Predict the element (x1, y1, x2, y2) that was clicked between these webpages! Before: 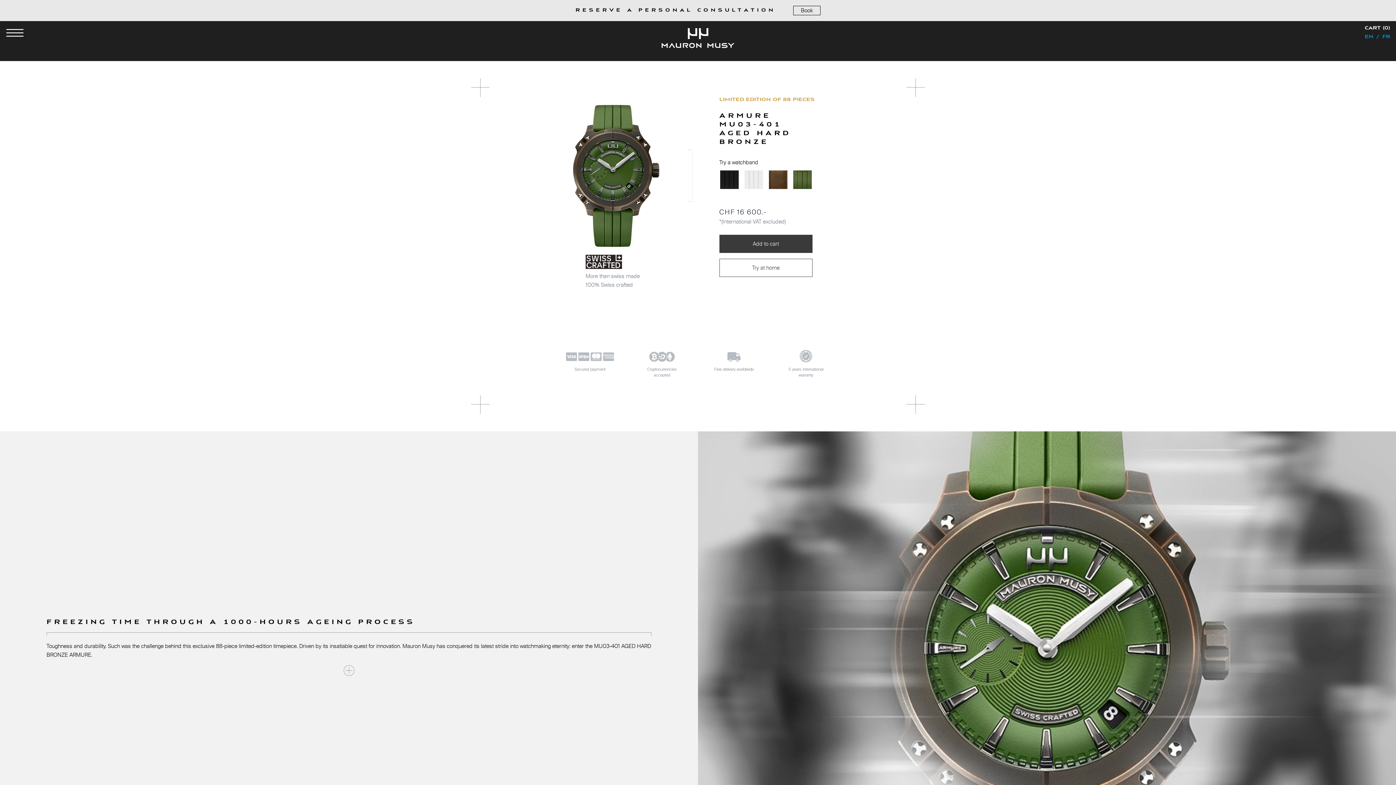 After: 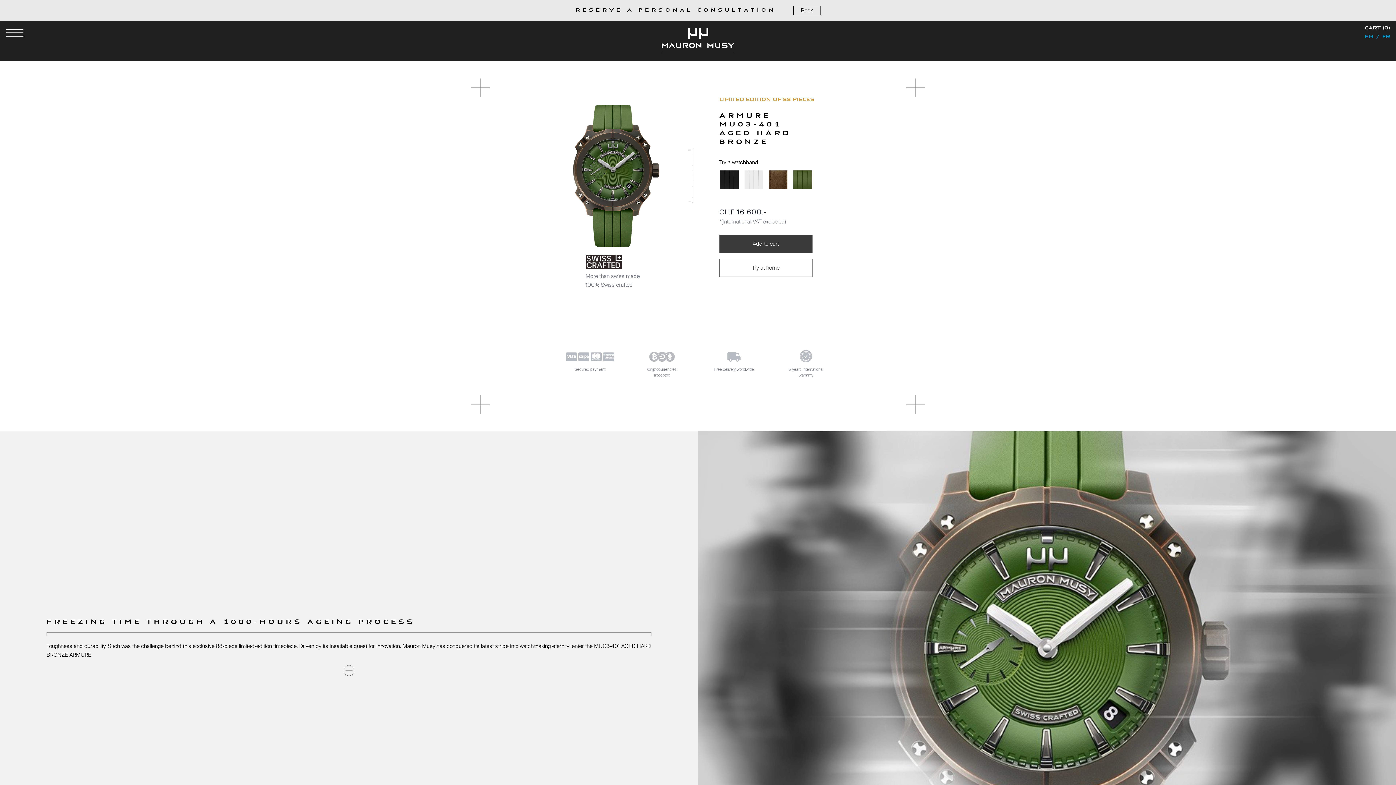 Action: bbox: (770, 366, 842, 378) label: 5 years international
warranty